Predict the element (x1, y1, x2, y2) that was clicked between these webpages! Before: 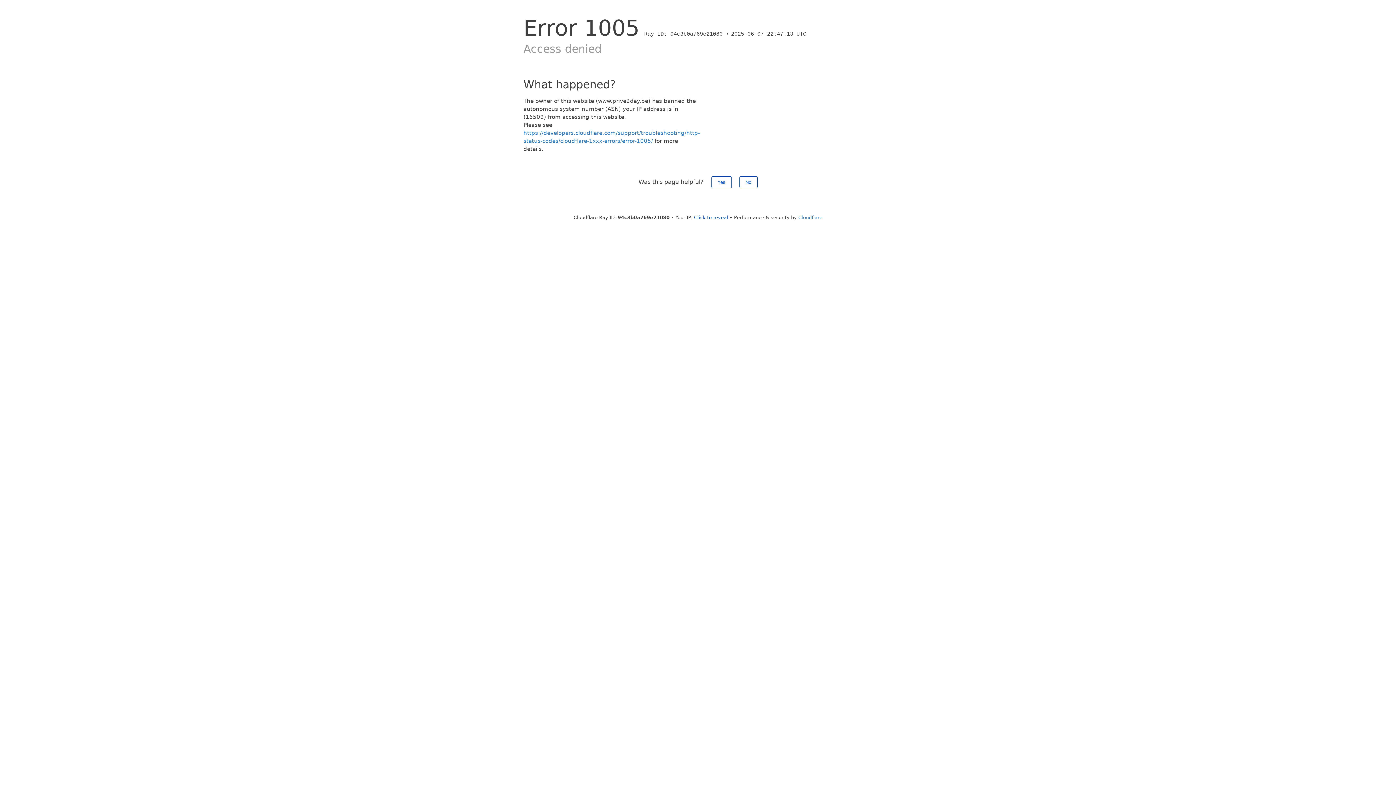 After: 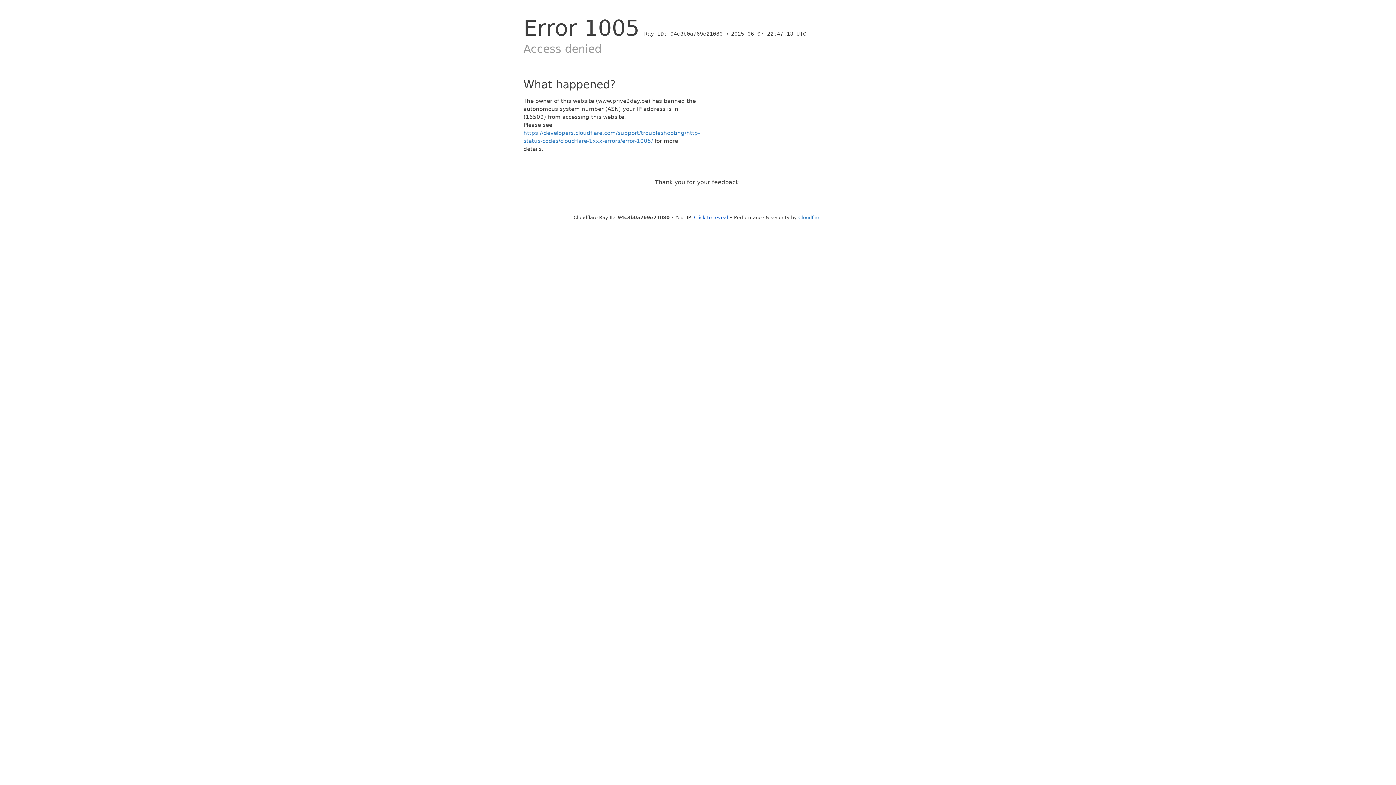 Action: label: Yes bbox: (711, 176, 731, 188)